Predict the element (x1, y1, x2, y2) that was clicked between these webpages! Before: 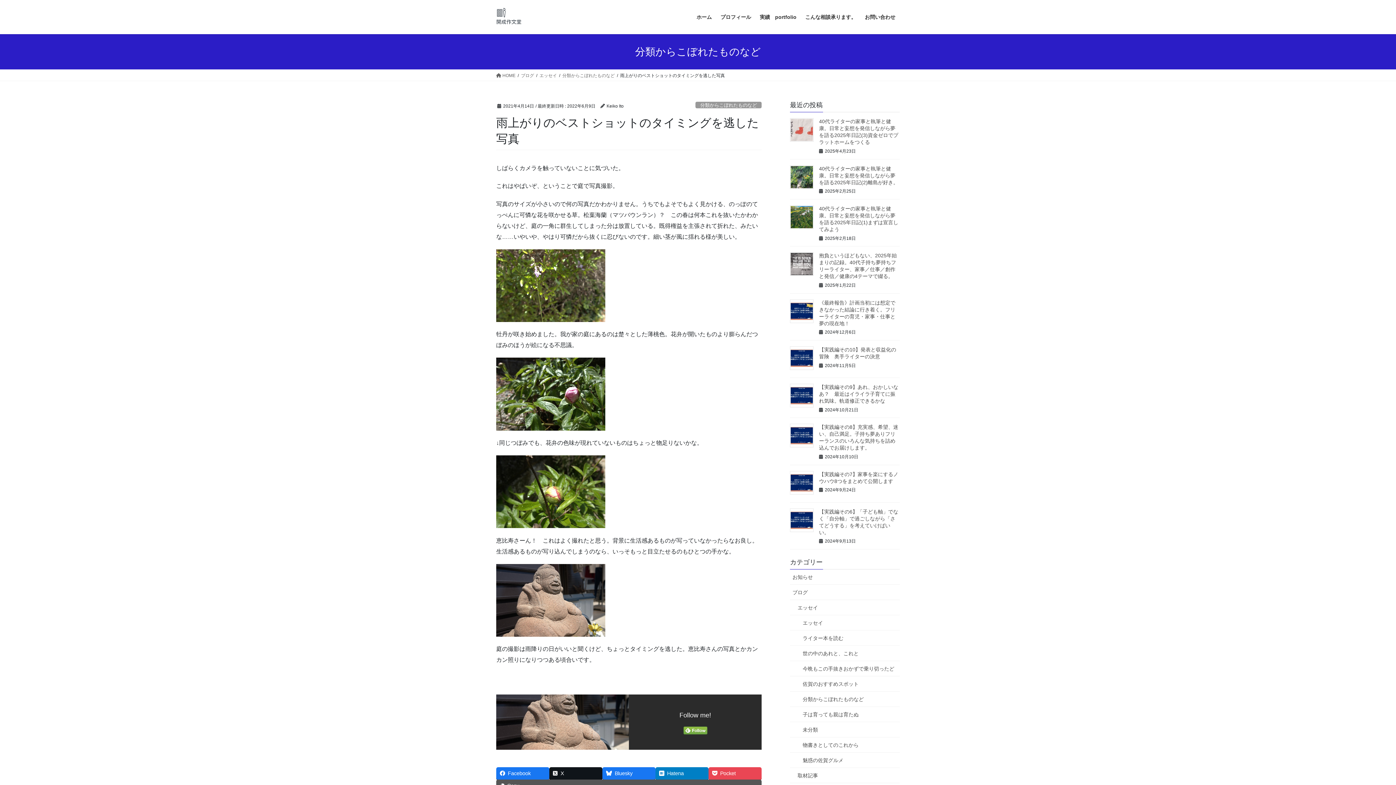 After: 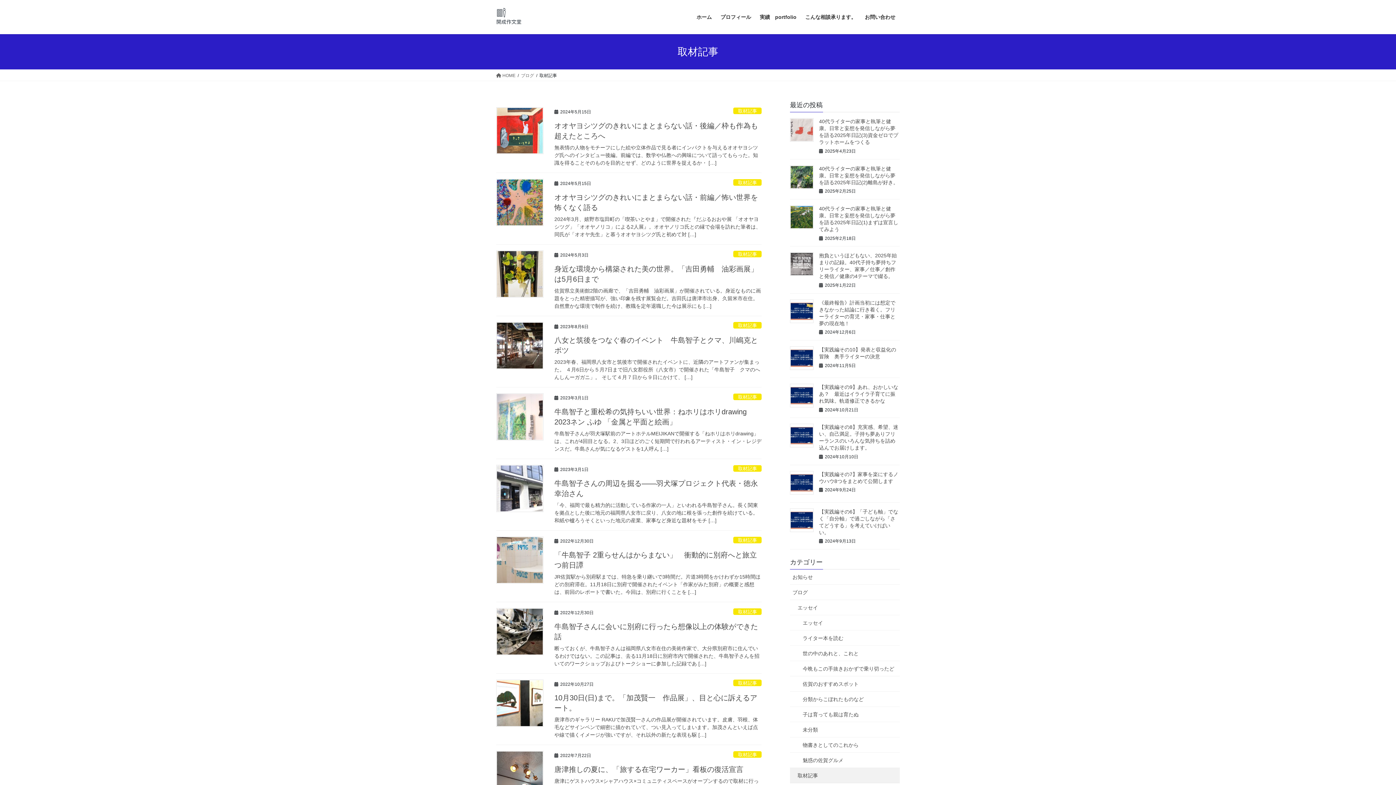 Action: bbox: (790, 768, 900, 783) label: 取材記事